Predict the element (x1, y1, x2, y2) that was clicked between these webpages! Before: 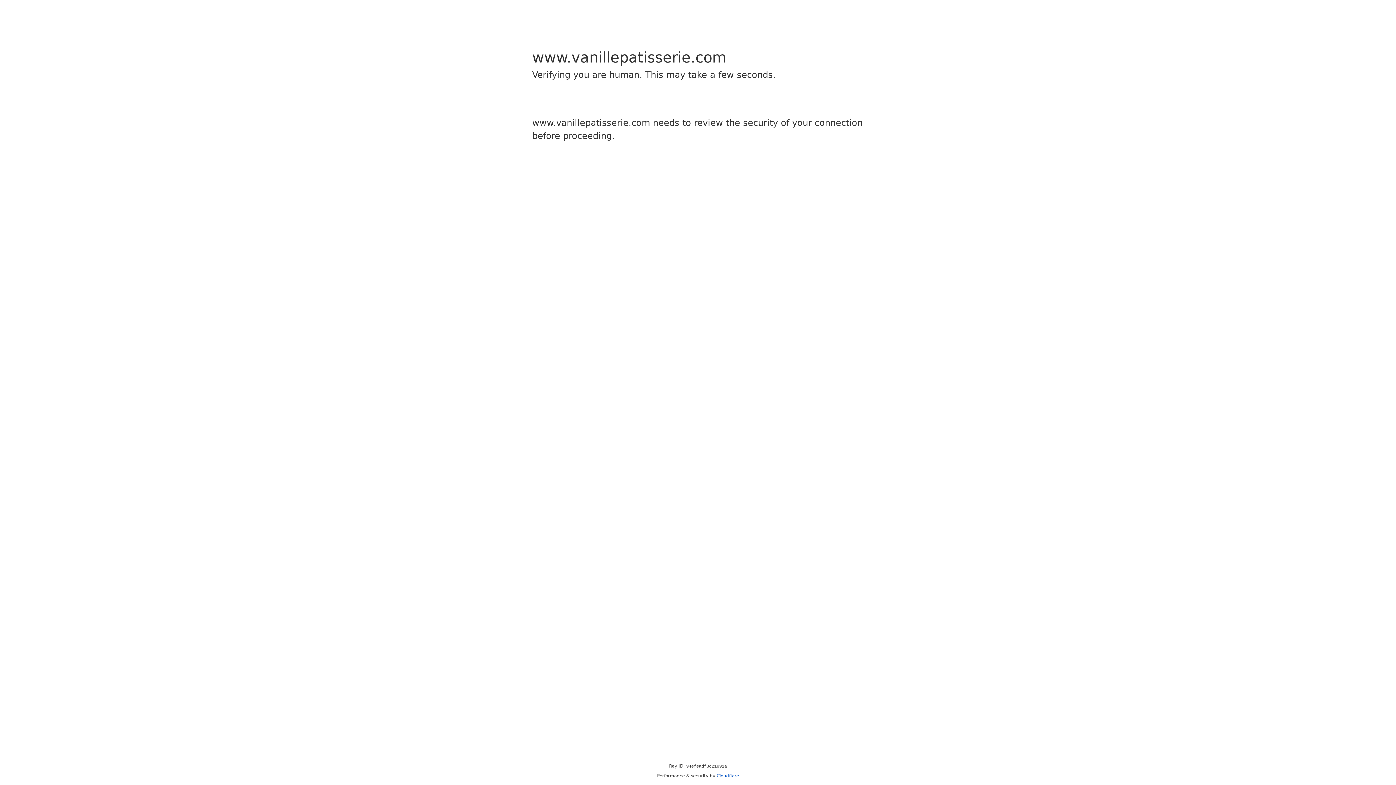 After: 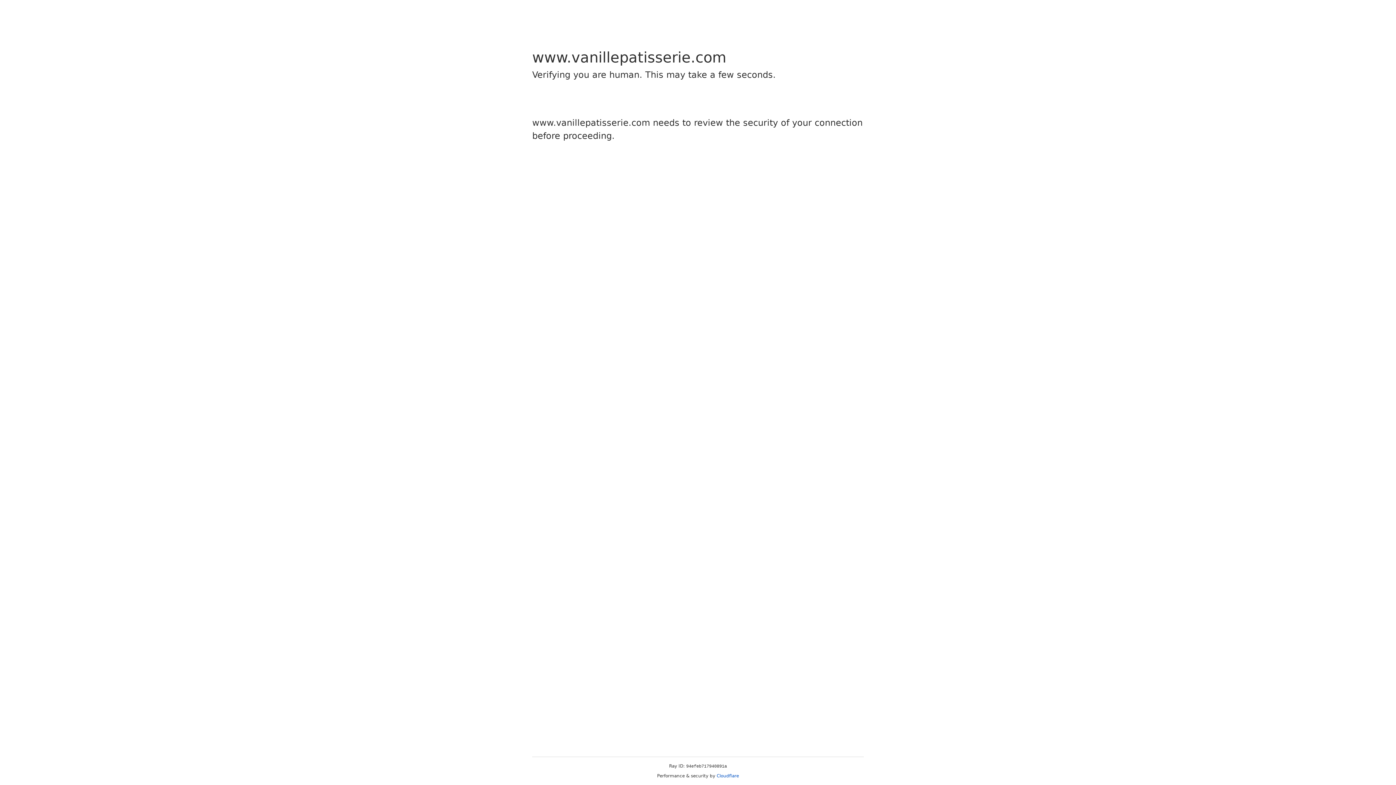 Action: bbox: (716, 773, 739, 778) label: Cloudflare